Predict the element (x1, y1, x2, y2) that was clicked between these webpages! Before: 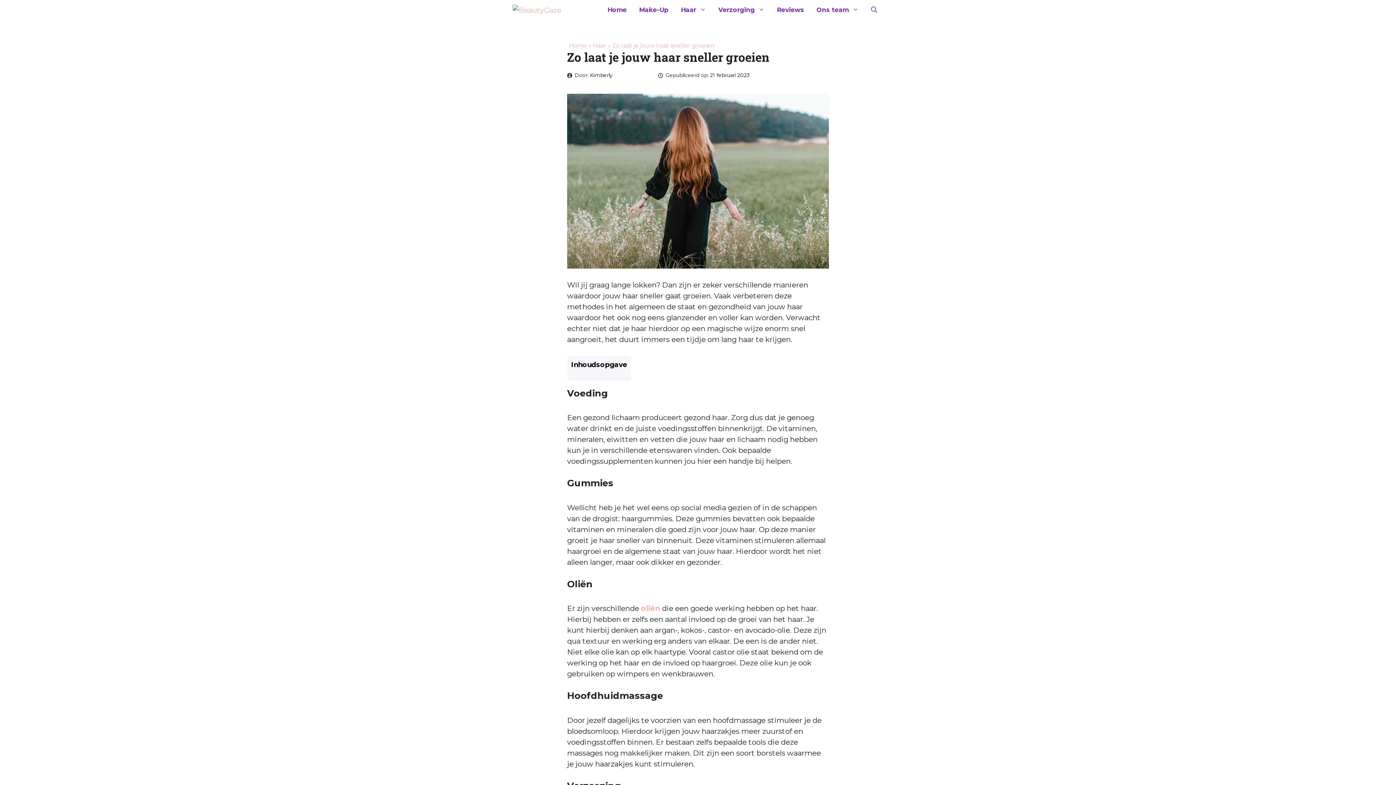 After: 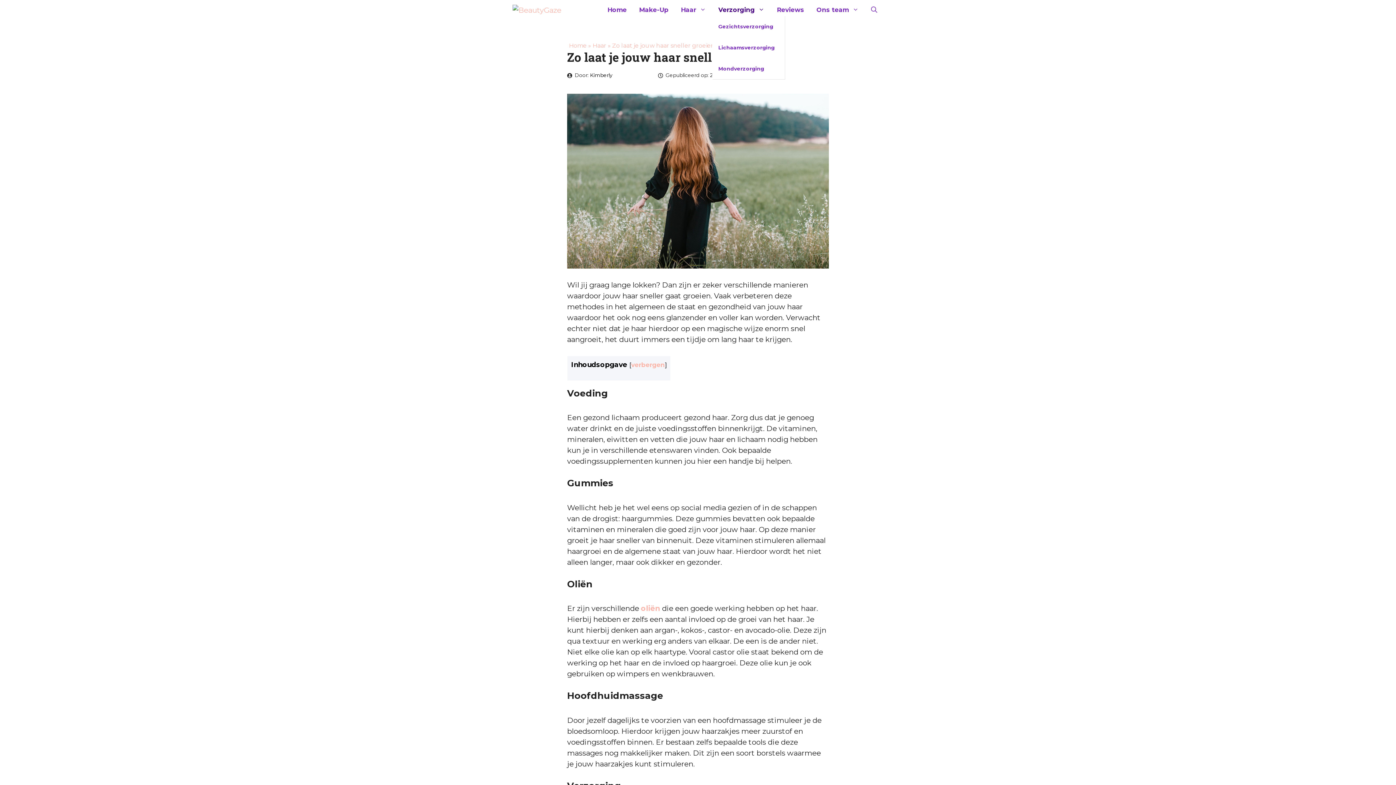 Action: bbox: (712, 3, 770, 16) label: Verzorging